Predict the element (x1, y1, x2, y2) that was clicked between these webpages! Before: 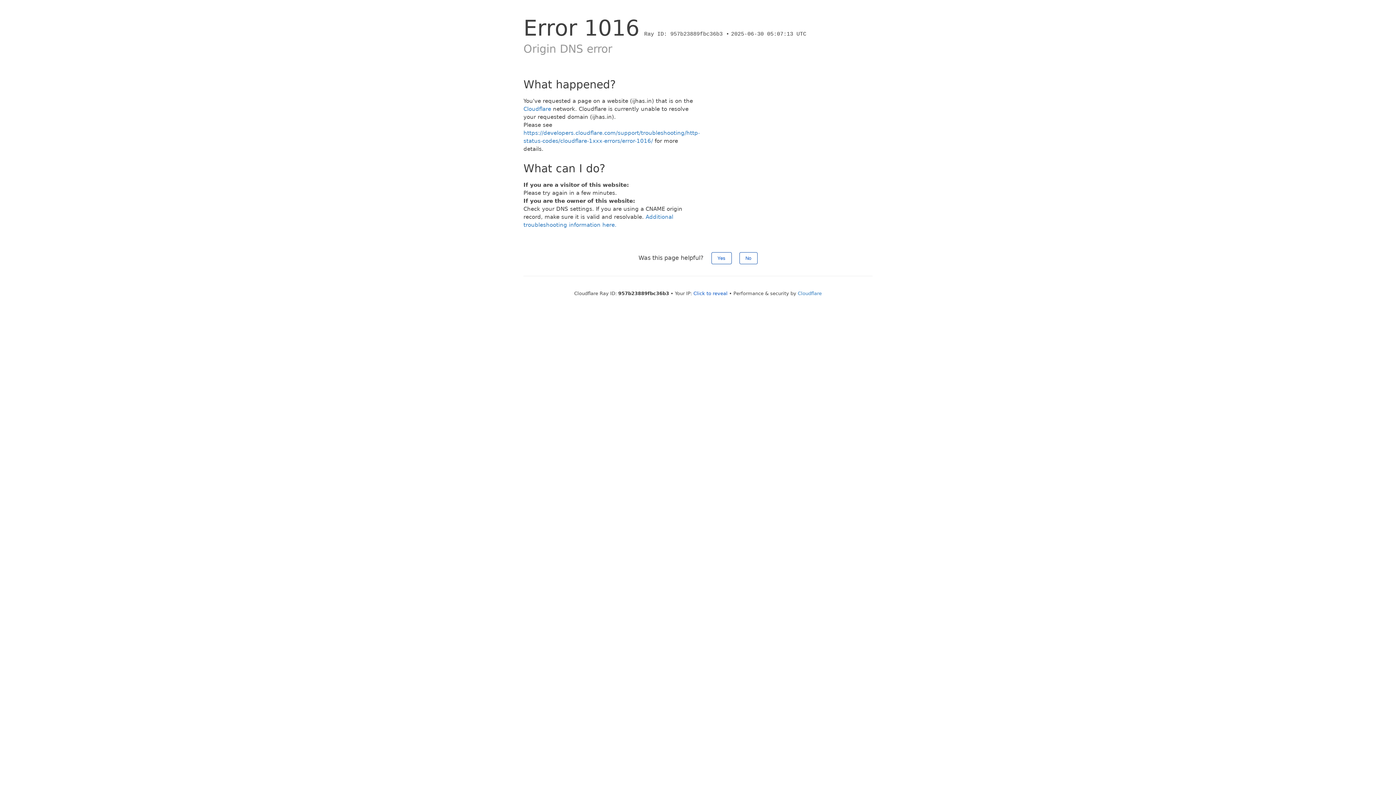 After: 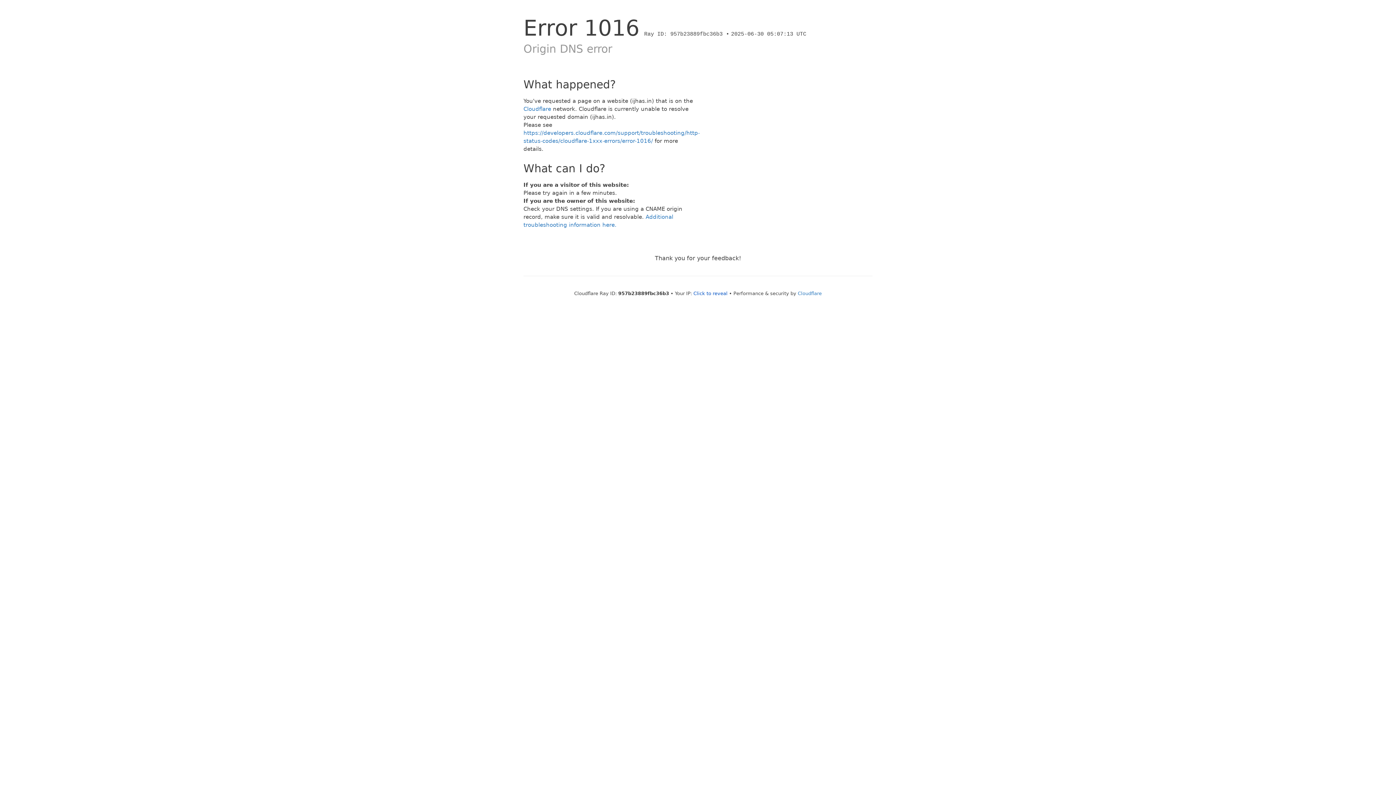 Action: label: Yes bbox: (711, 252, 731, 264)